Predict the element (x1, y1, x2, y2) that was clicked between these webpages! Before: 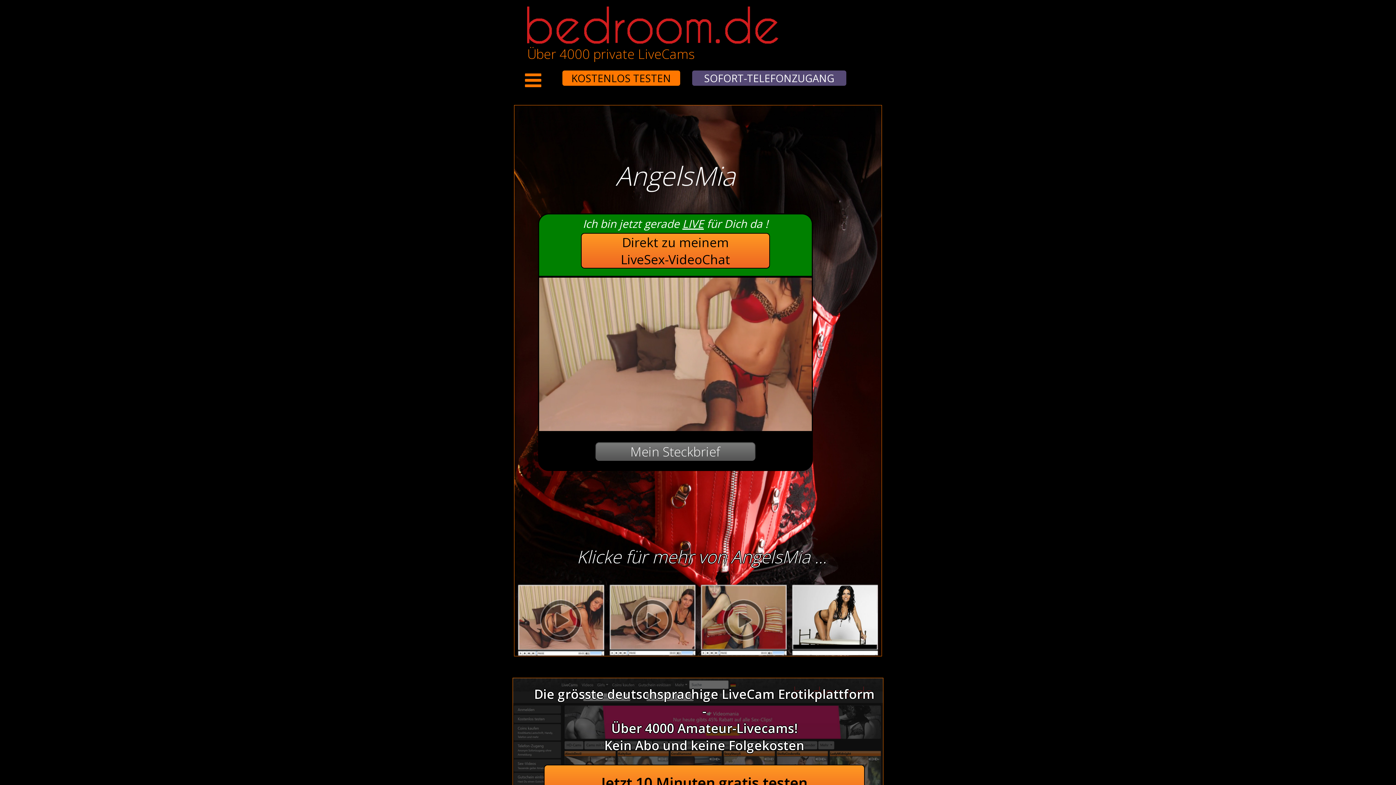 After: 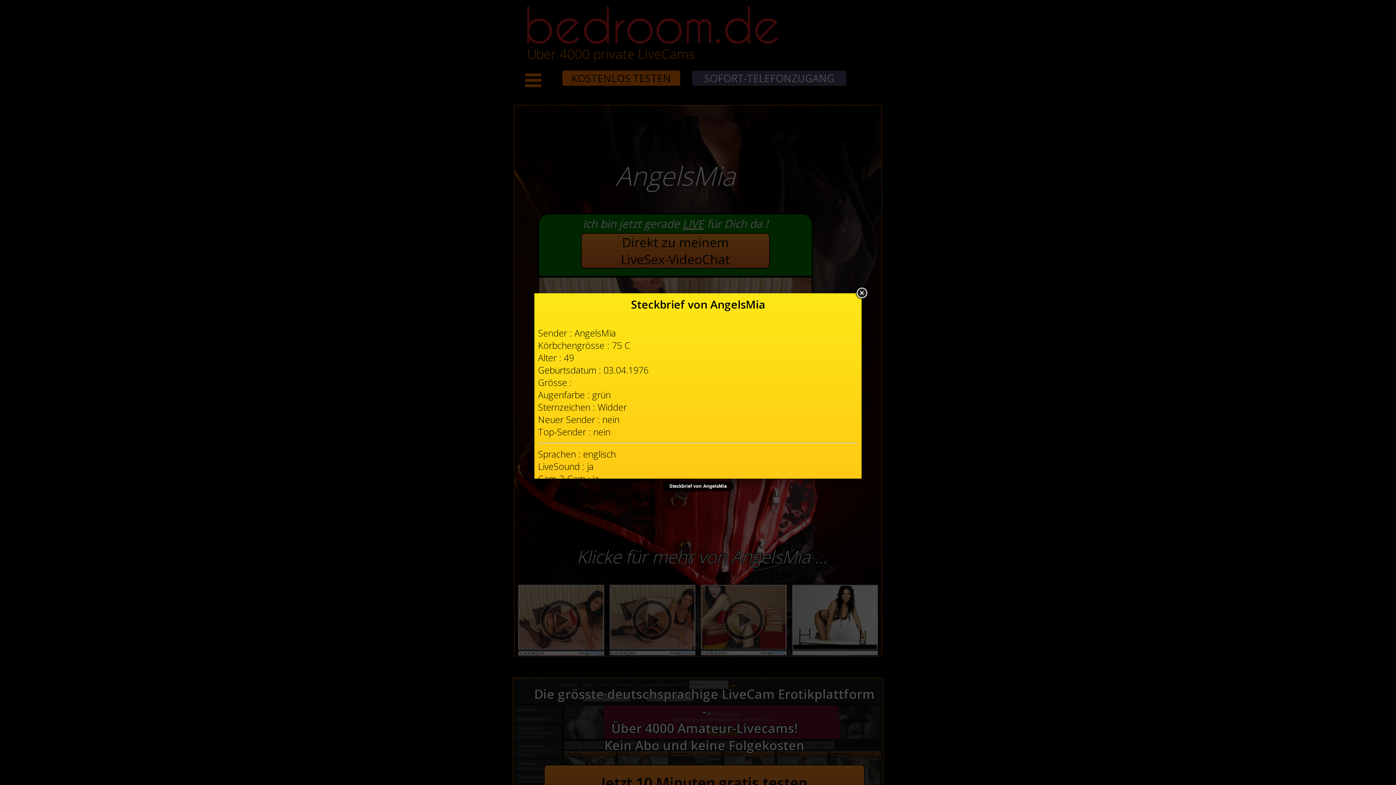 Action: bbox: (541, 442, 810, 461) label: Mein Steckbrief